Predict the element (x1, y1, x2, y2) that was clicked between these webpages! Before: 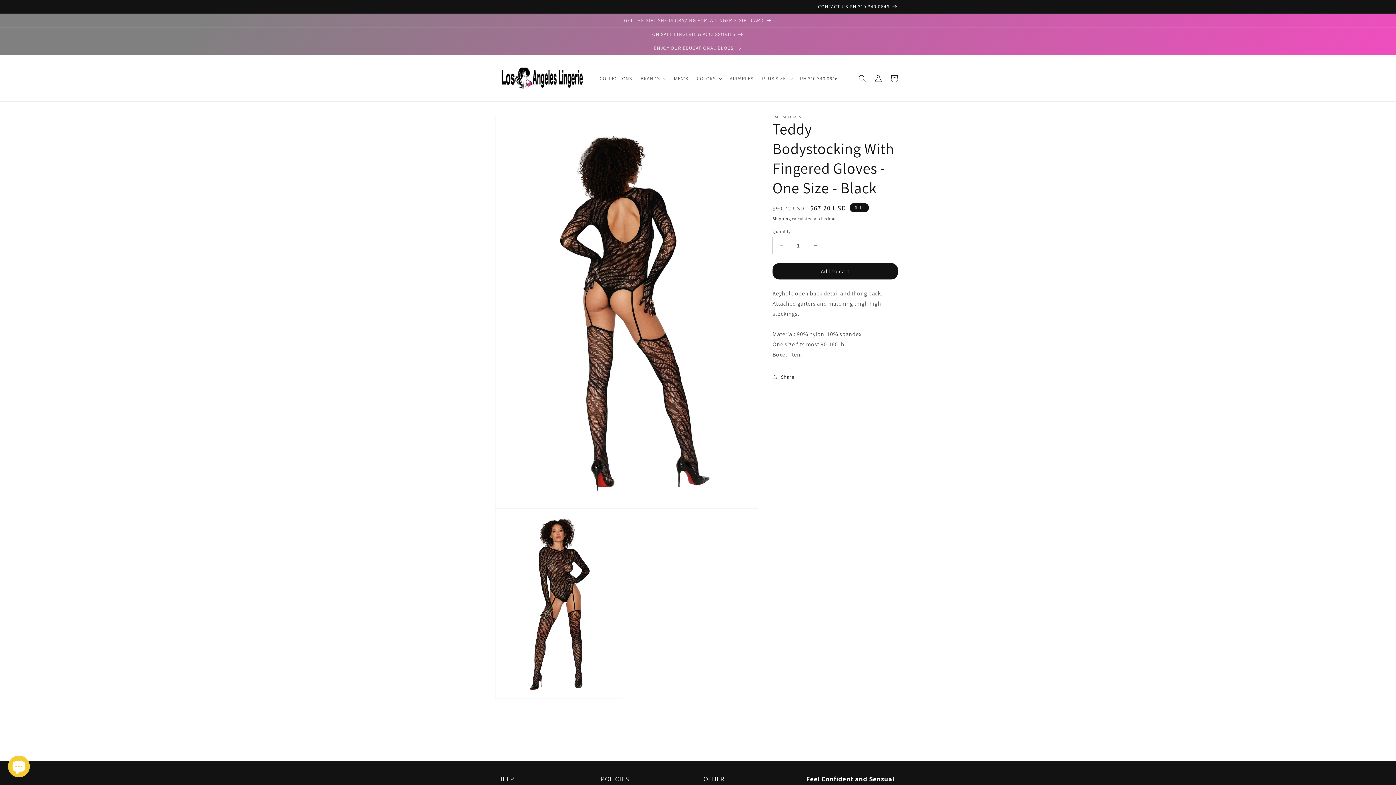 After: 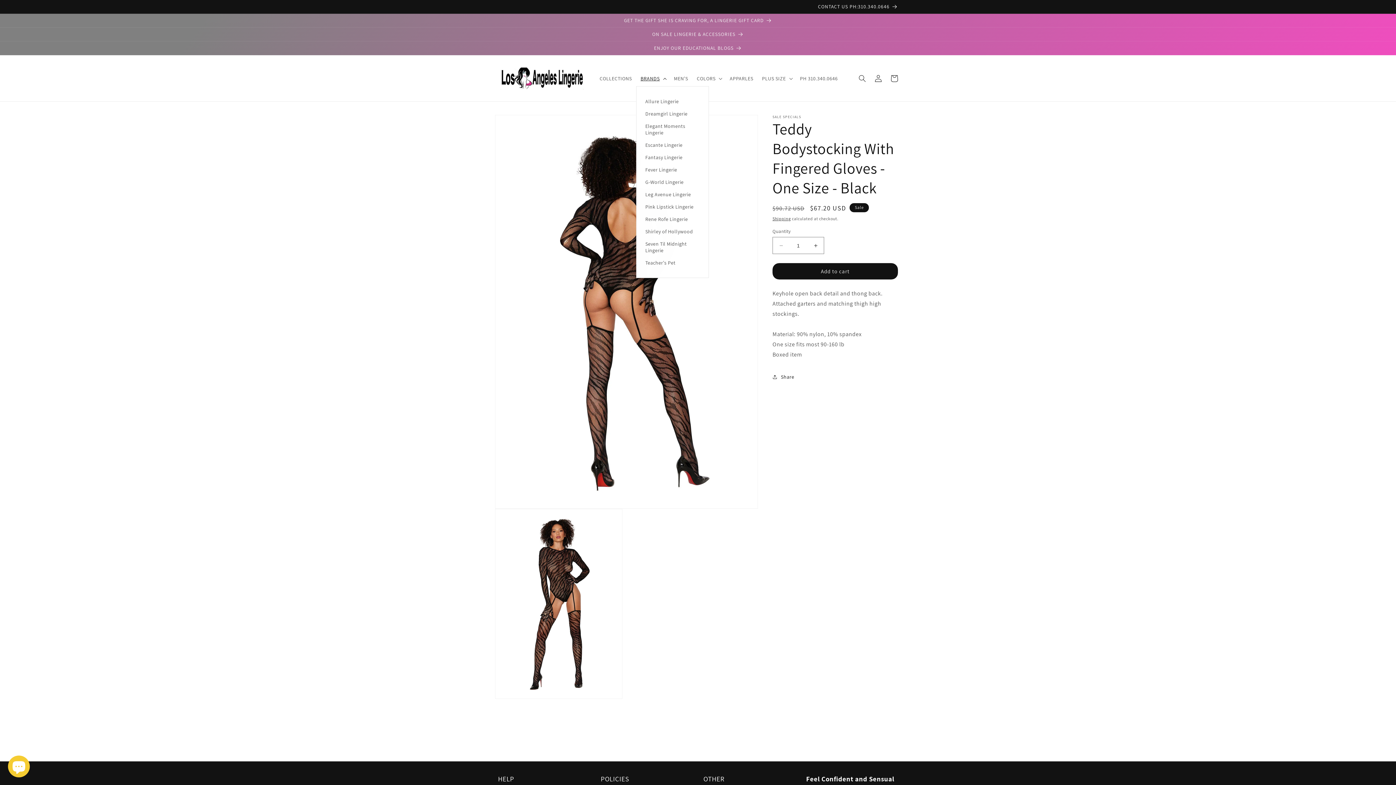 Action: bbox: (636, 70, 669, 86) label: BRANDS